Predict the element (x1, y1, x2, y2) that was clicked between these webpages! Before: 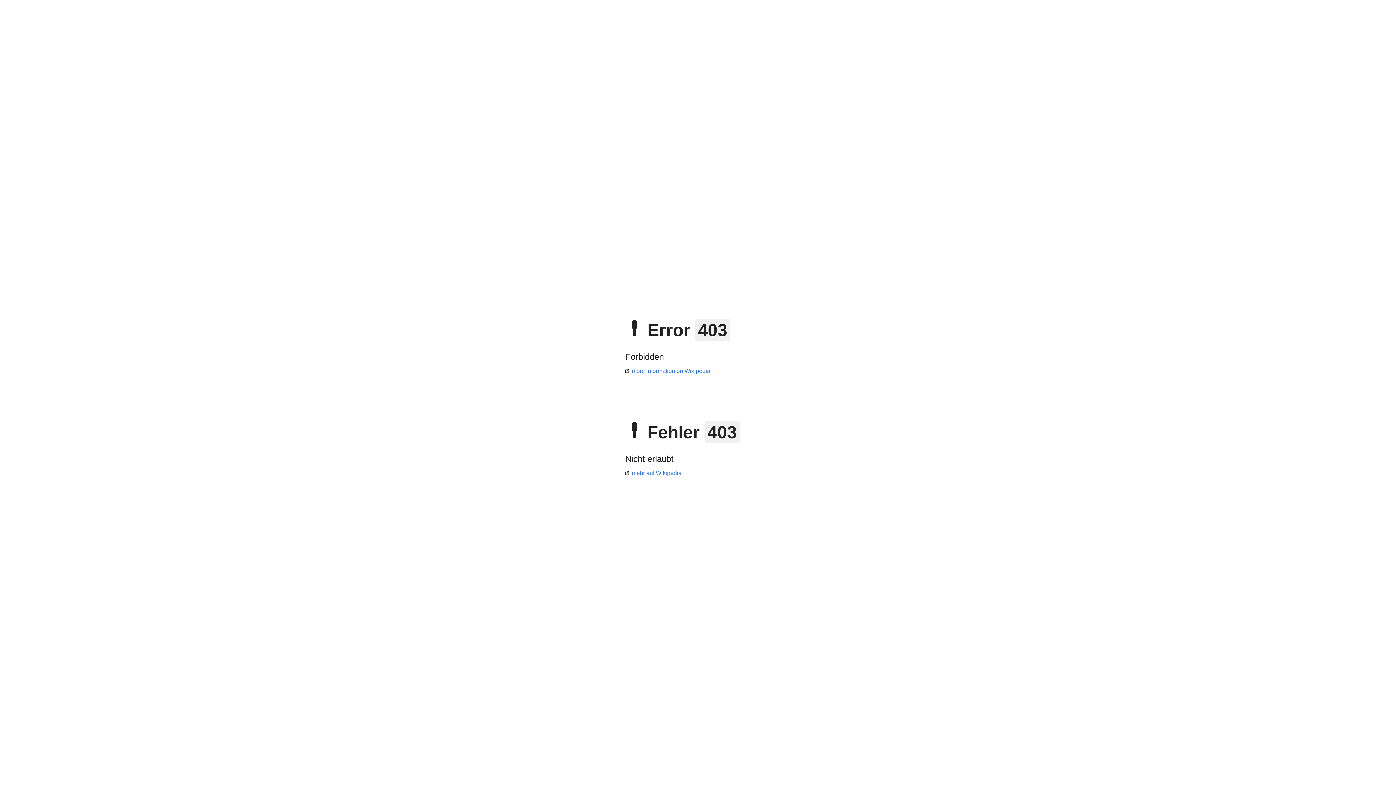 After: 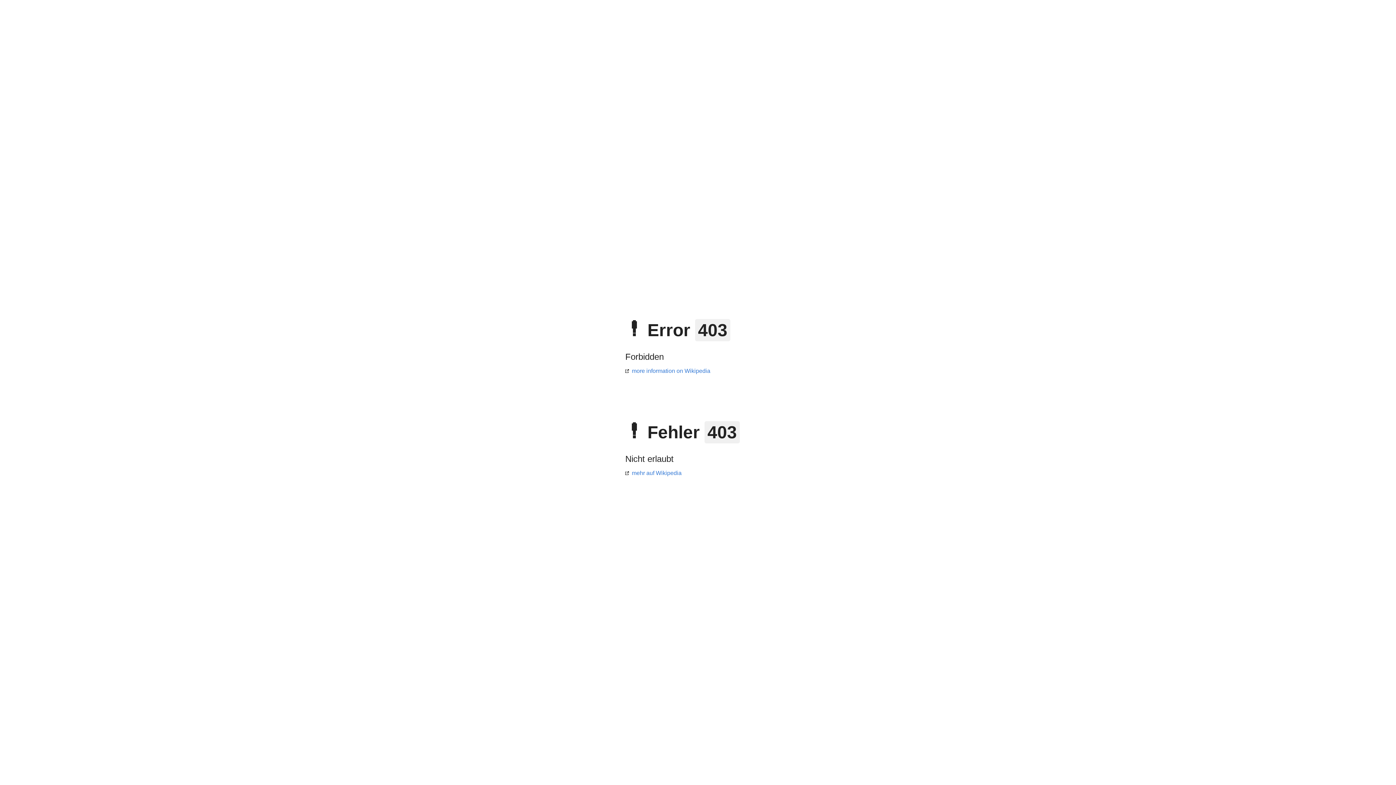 Action: label: more information on Wikipedia bbox: (625, 368, 710, 374)